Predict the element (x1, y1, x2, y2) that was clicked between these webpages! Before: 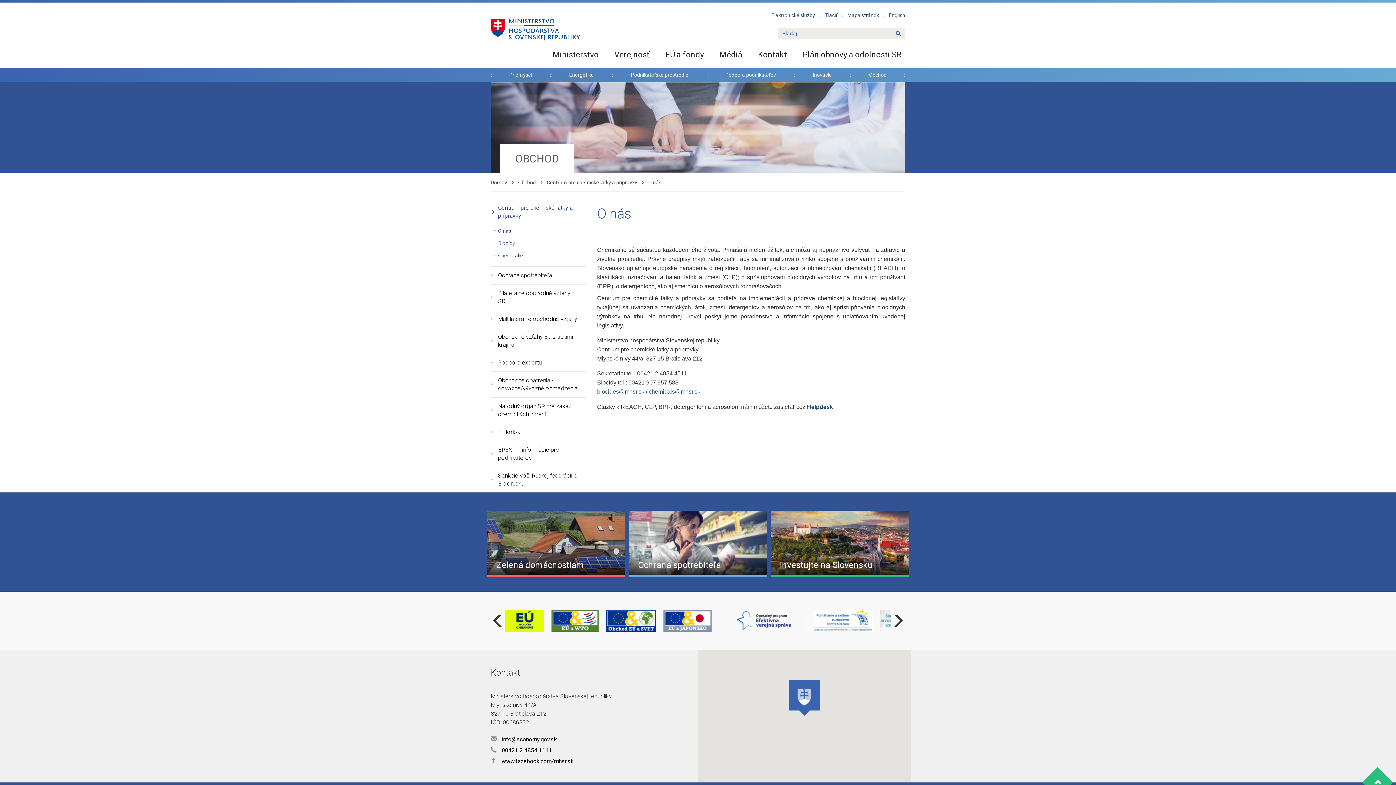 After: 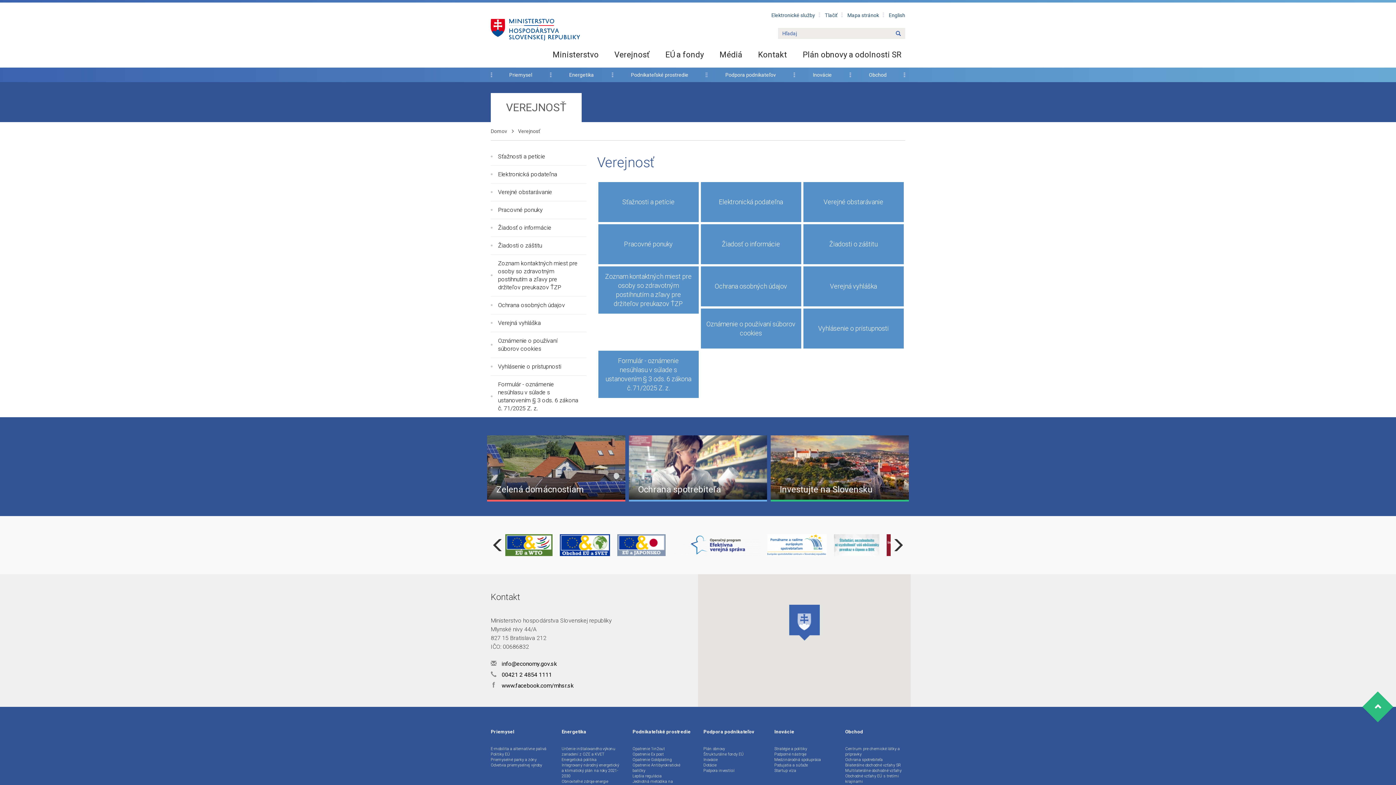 Action: bbox: (607, 41, 657, 67) label: Verejnosť